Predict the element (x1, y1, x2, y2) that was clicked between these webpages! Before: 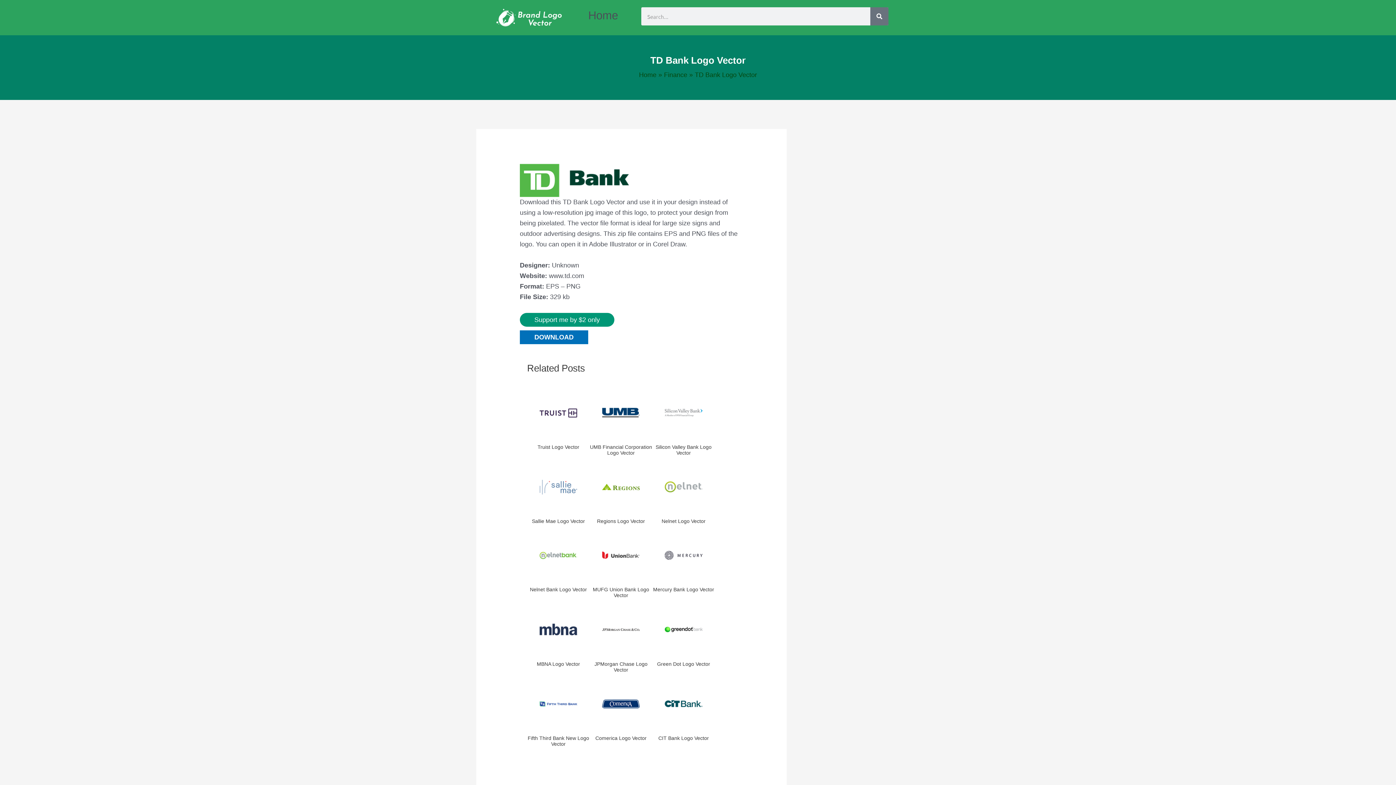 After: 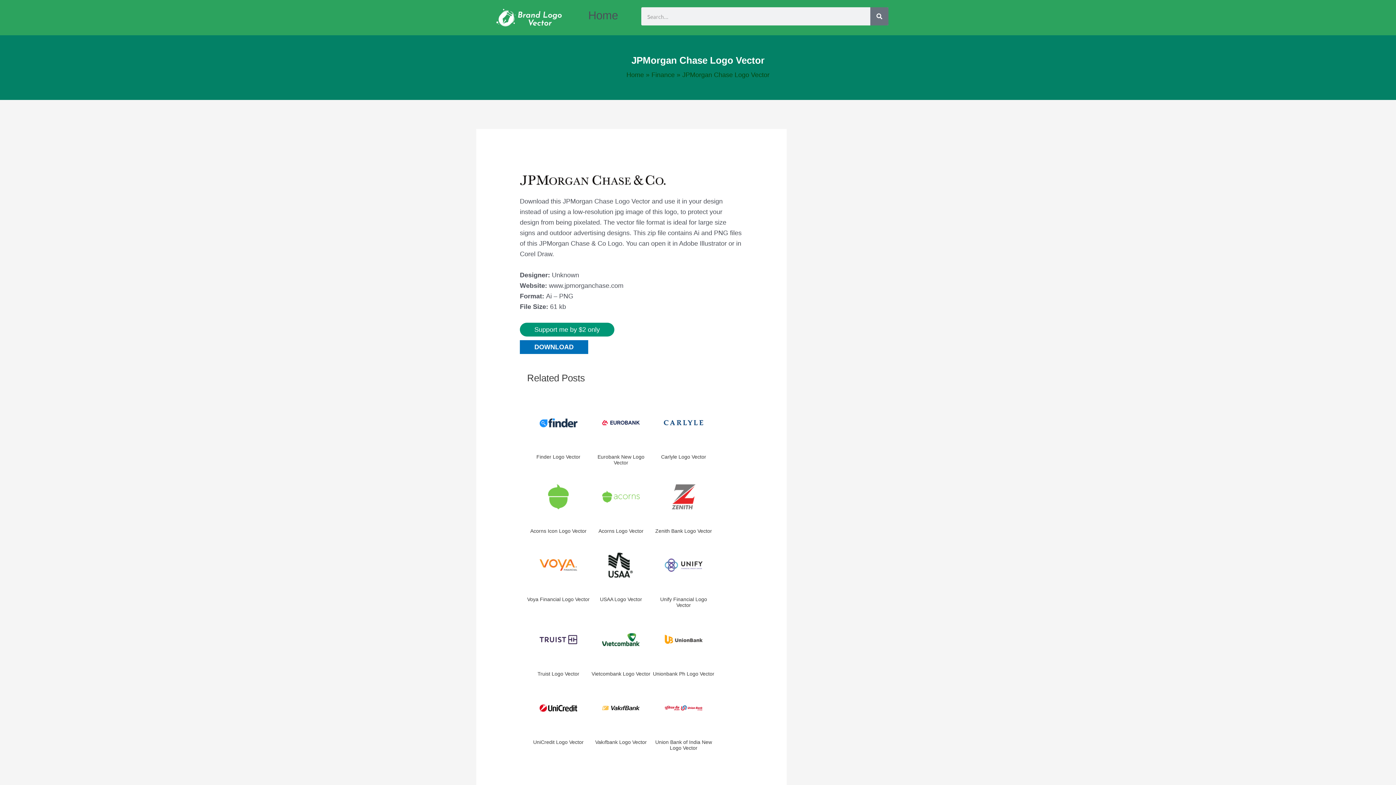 Action: label: JPMorgan Chase Logo Vector bbox: (589, 661, 652, 672)